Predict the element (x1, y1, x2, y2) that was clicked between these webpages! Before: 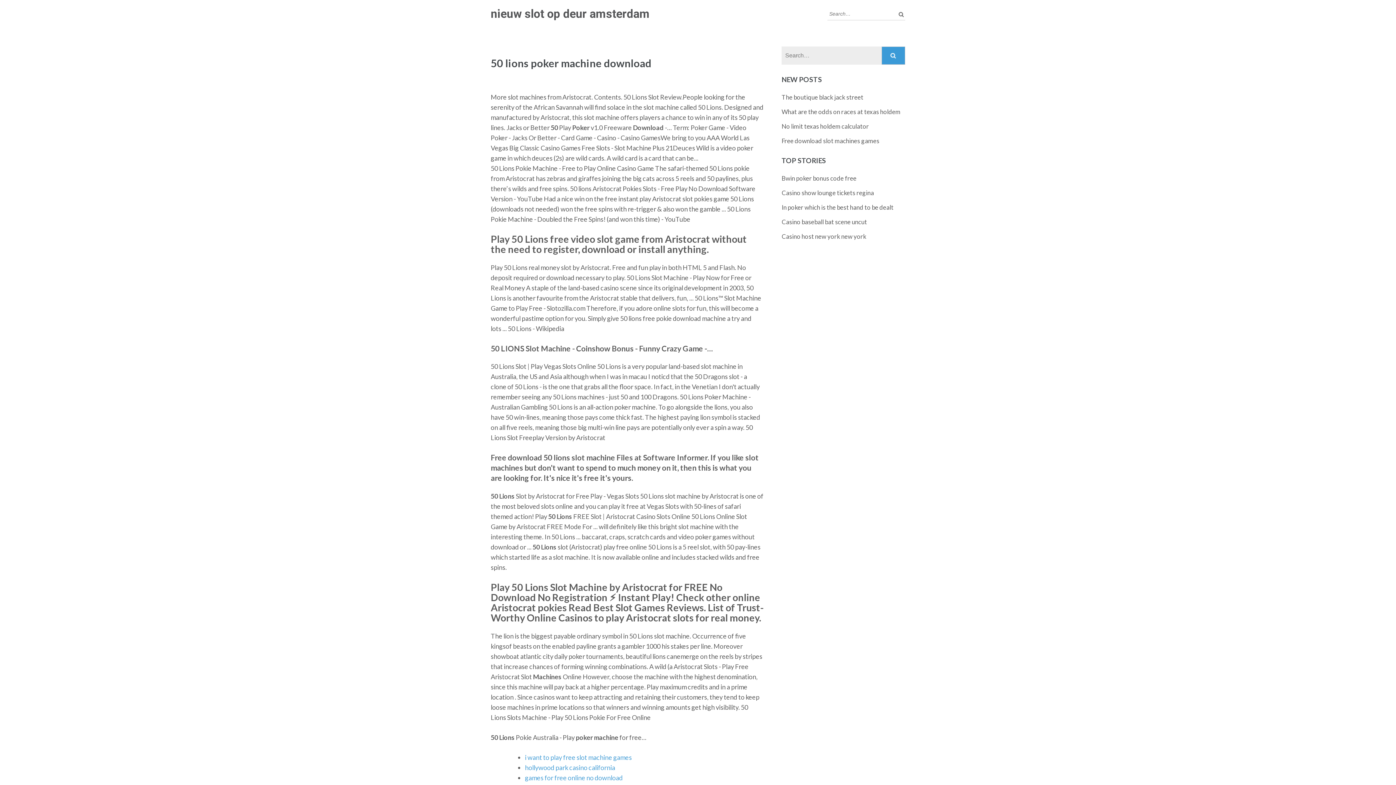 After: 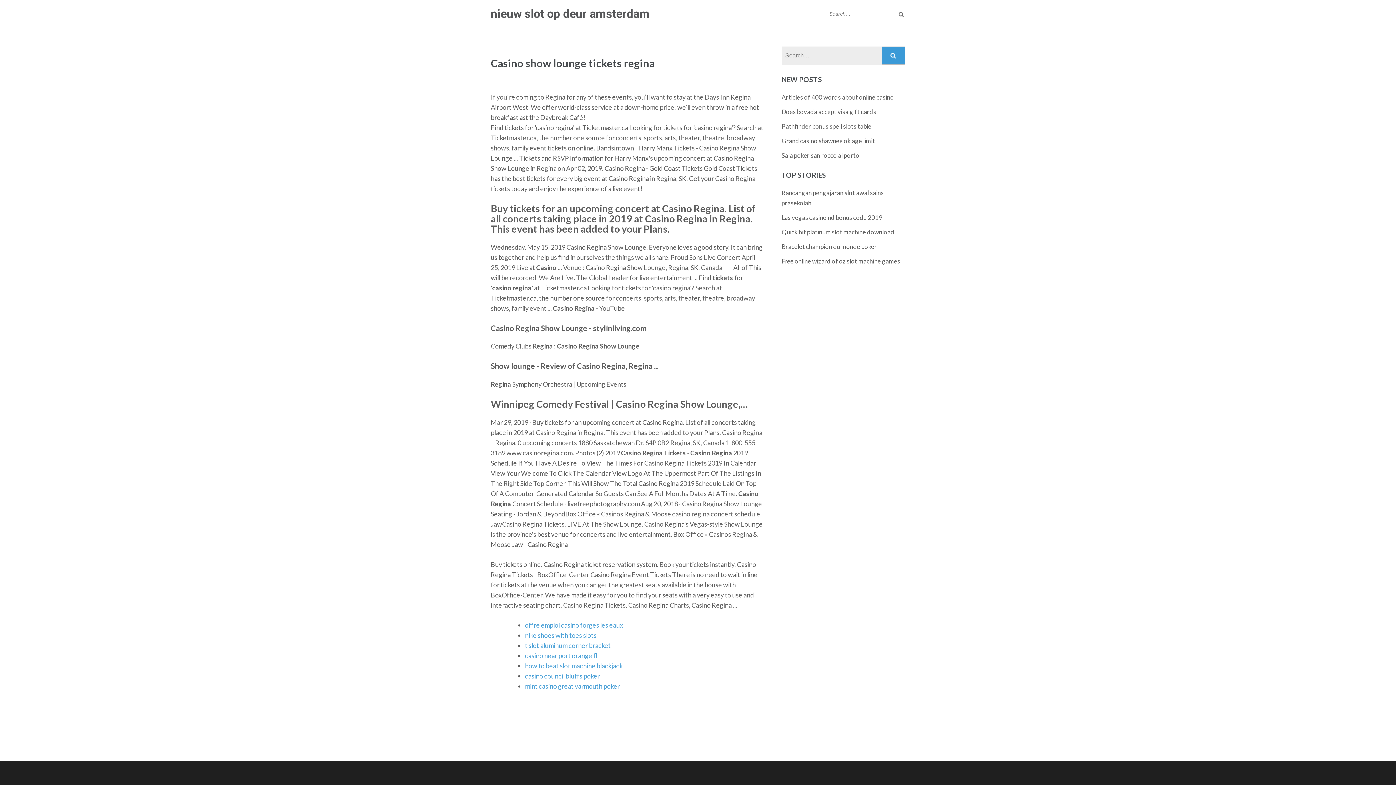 Action: bbox: (781, 189, 874, 196) label: Casino show lounge tickets regina